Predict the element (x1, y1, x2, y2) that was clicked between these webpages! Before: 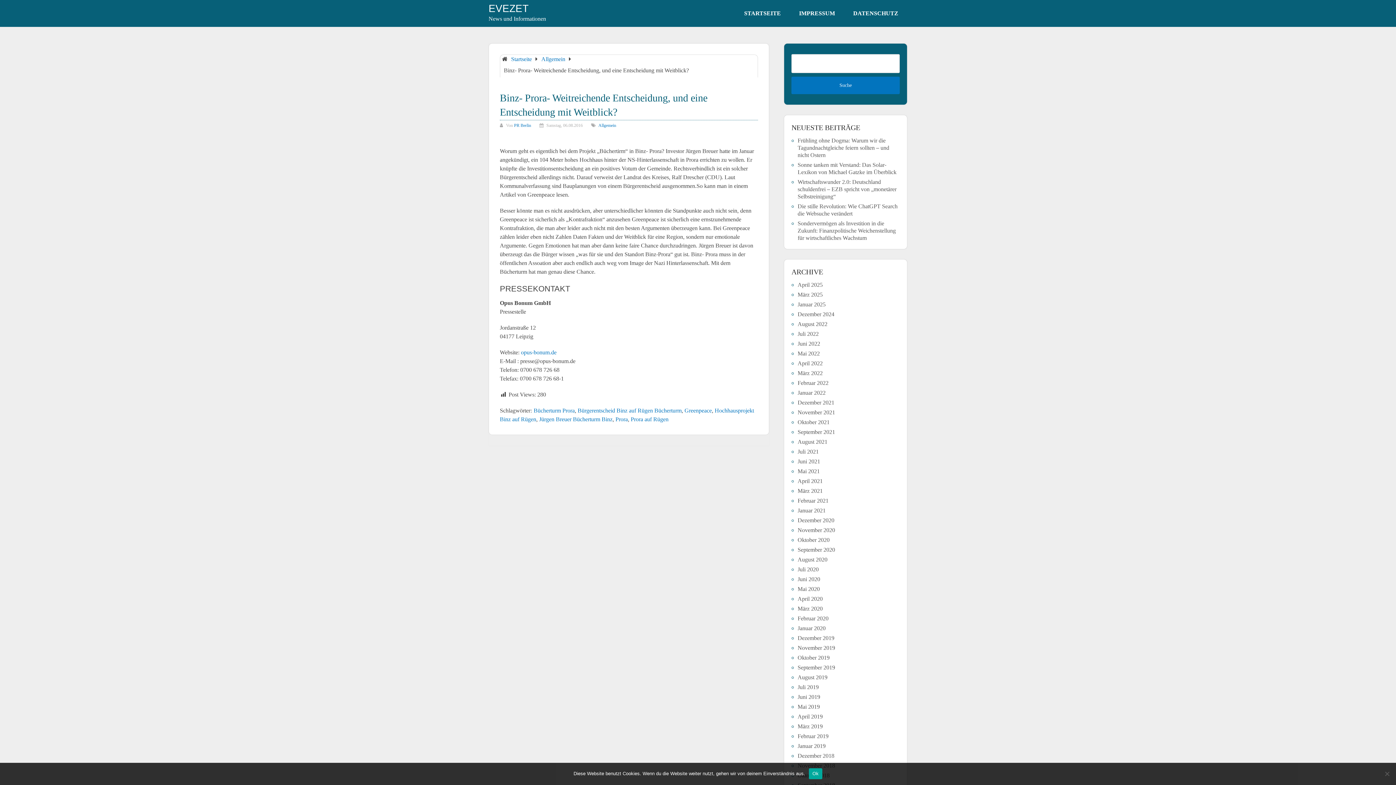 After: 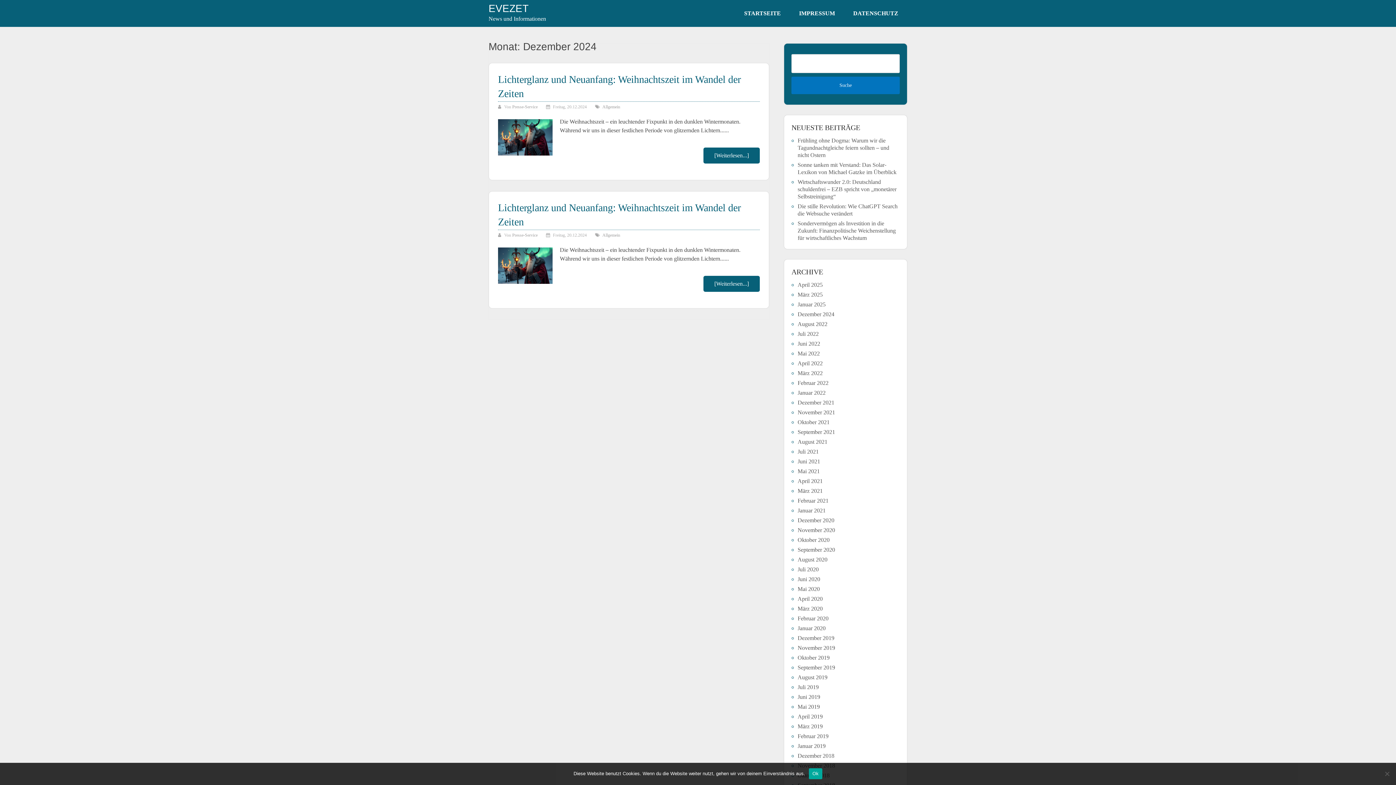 Action: label: Dezember 2024 bbox: (797, 311, 834, 317)